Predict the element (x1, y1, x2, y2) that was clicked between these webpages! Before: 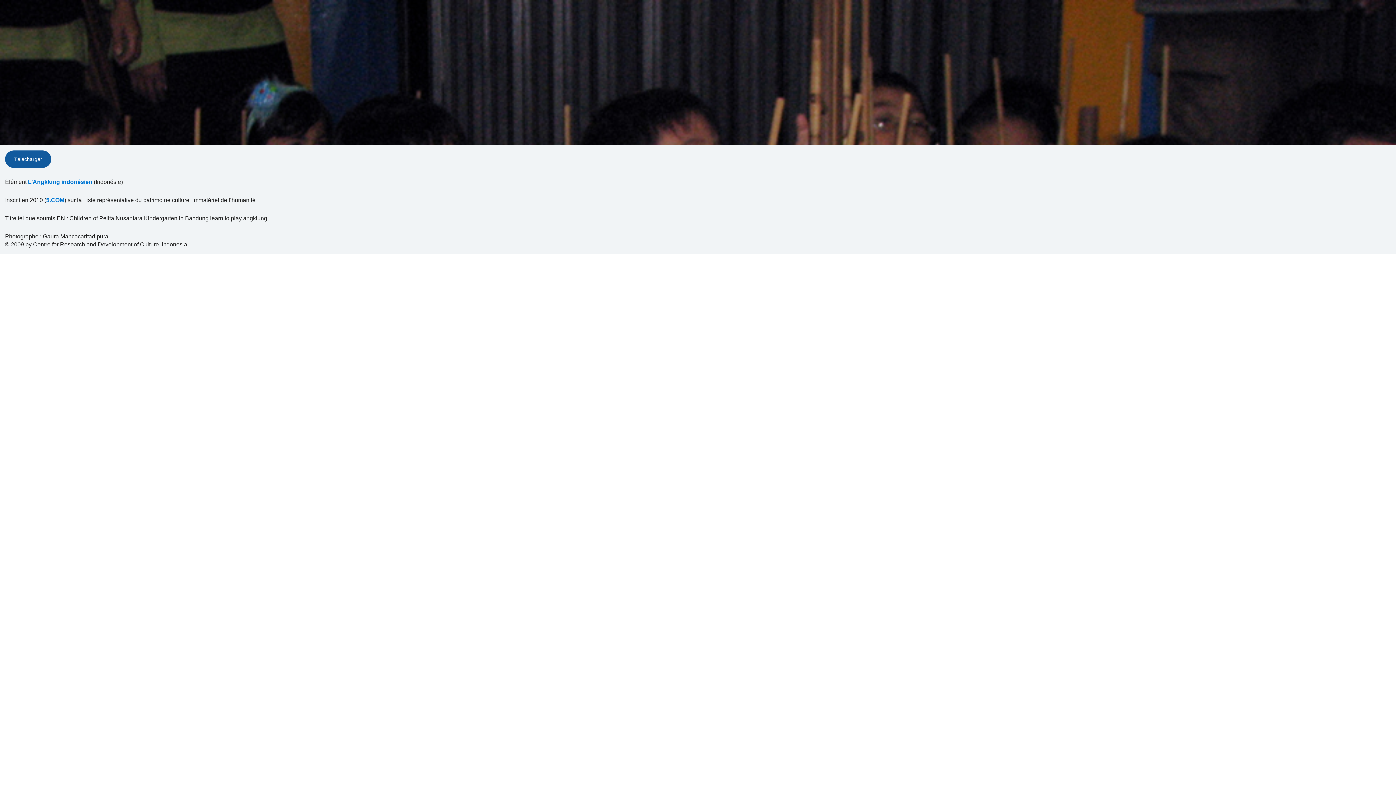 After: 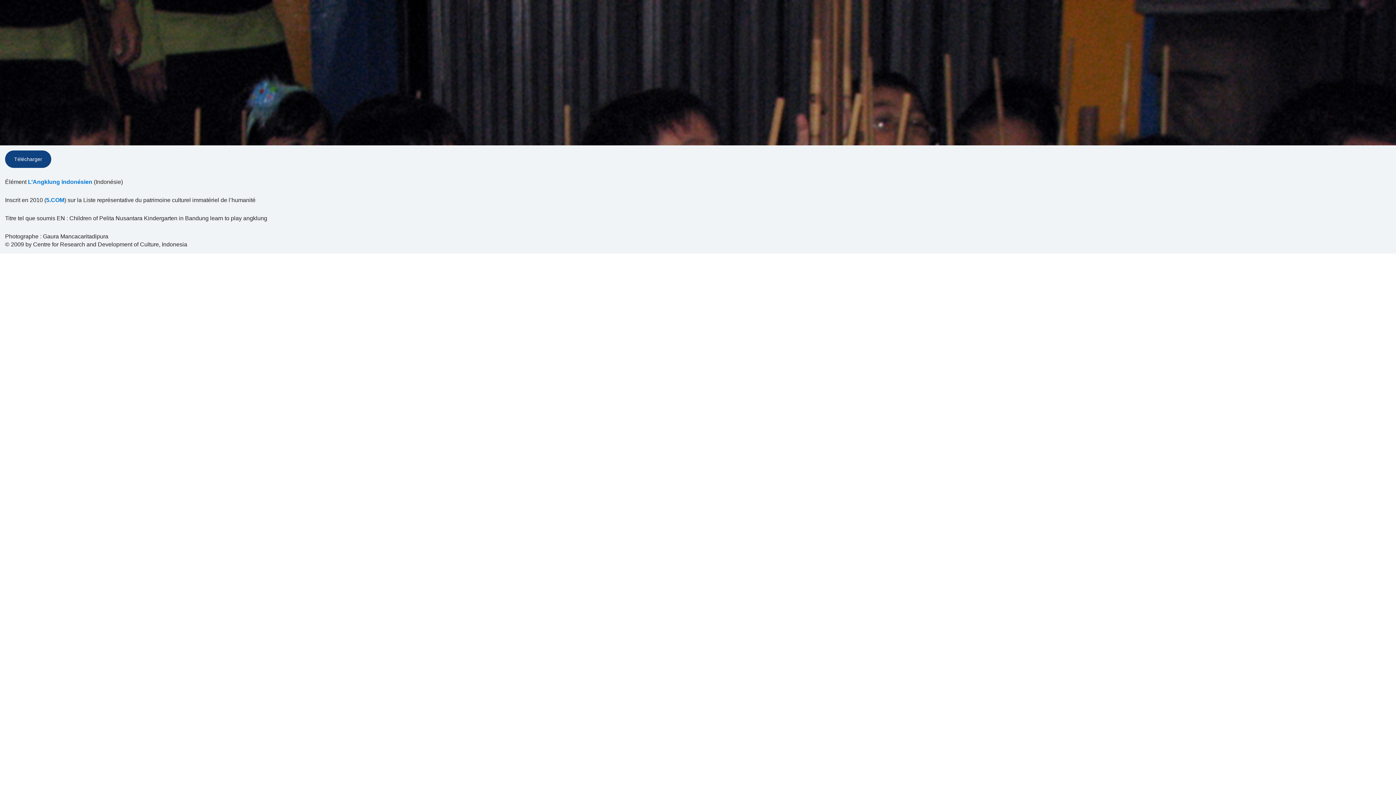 Action: bbox: (5, 150, 51, 168) label: Télécharger